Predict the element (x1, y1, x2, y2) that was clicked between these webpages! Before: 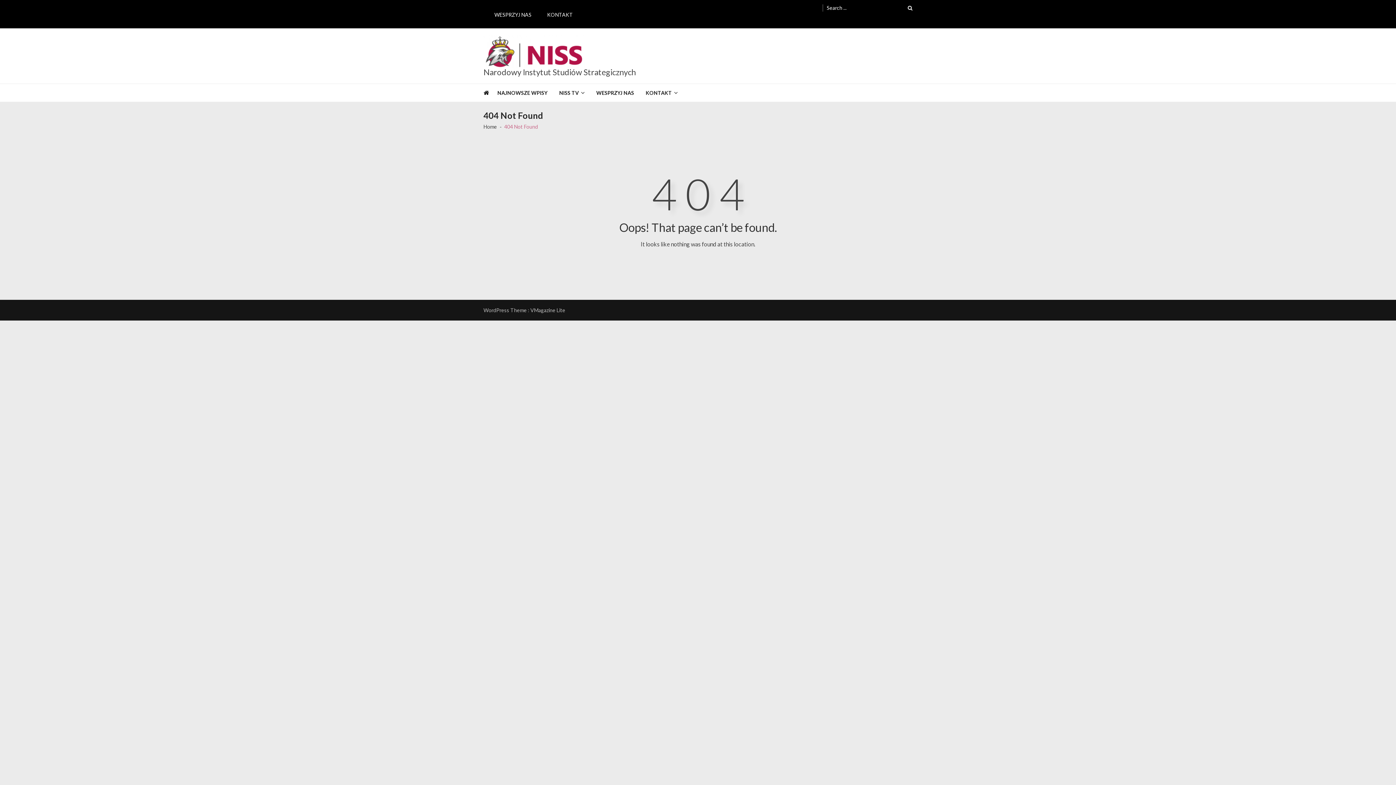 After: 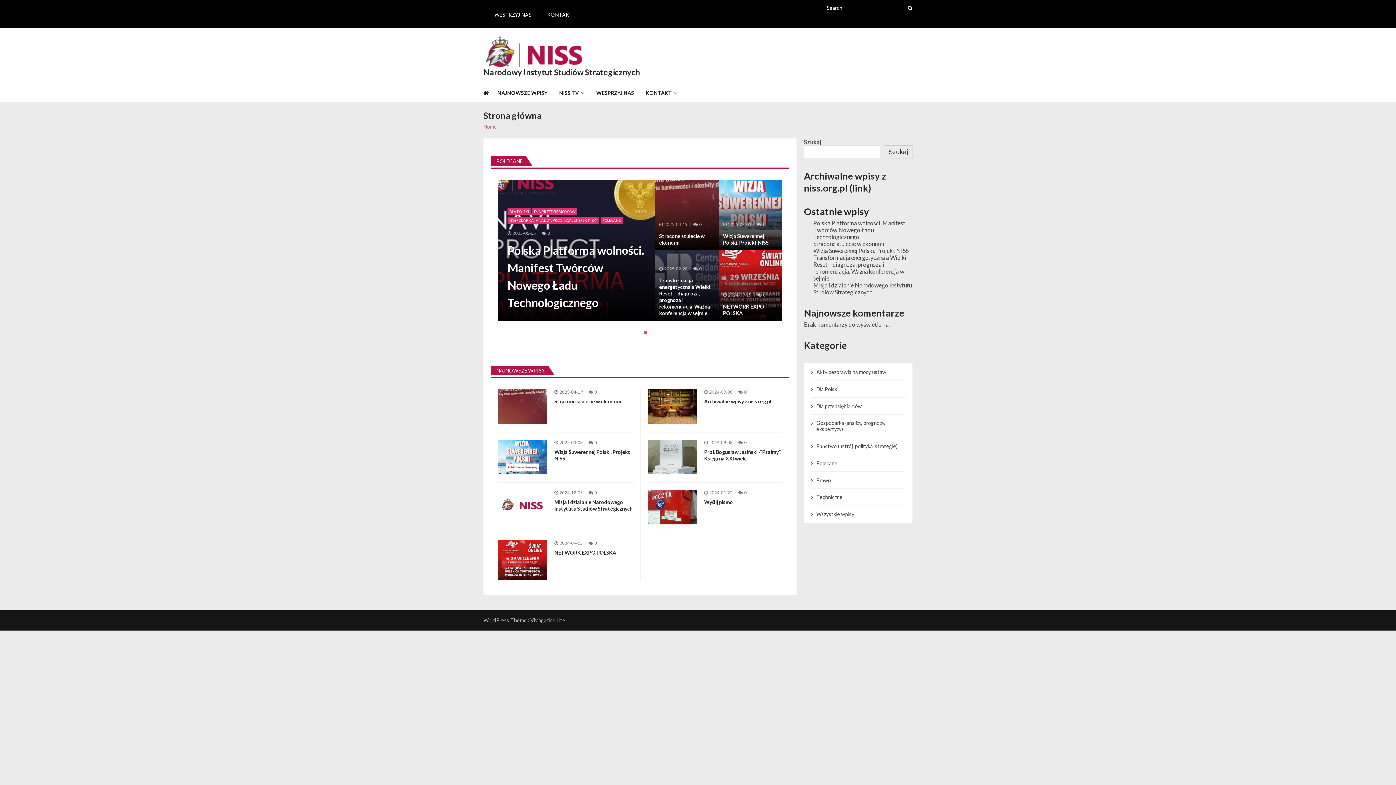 Action: bbox: (483, 35, 585, 68)